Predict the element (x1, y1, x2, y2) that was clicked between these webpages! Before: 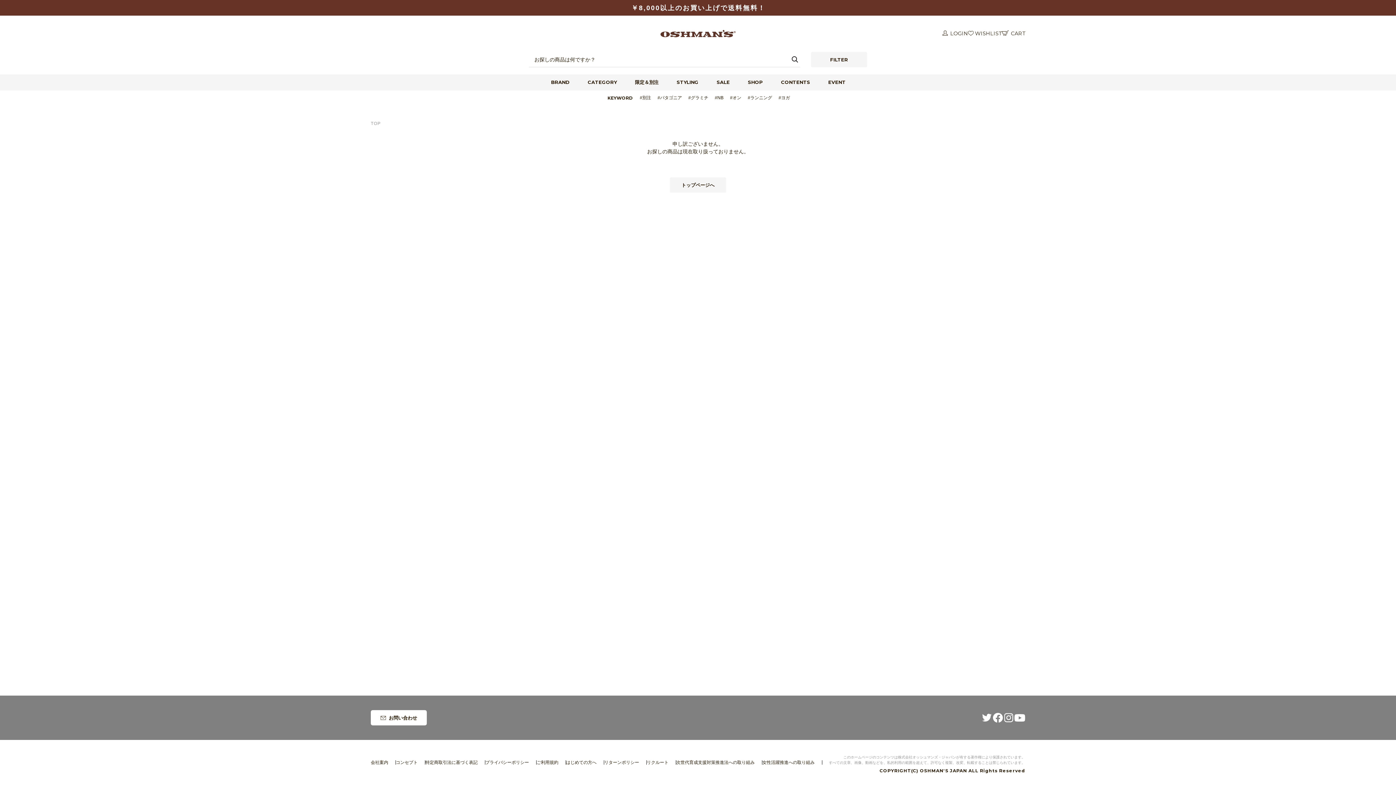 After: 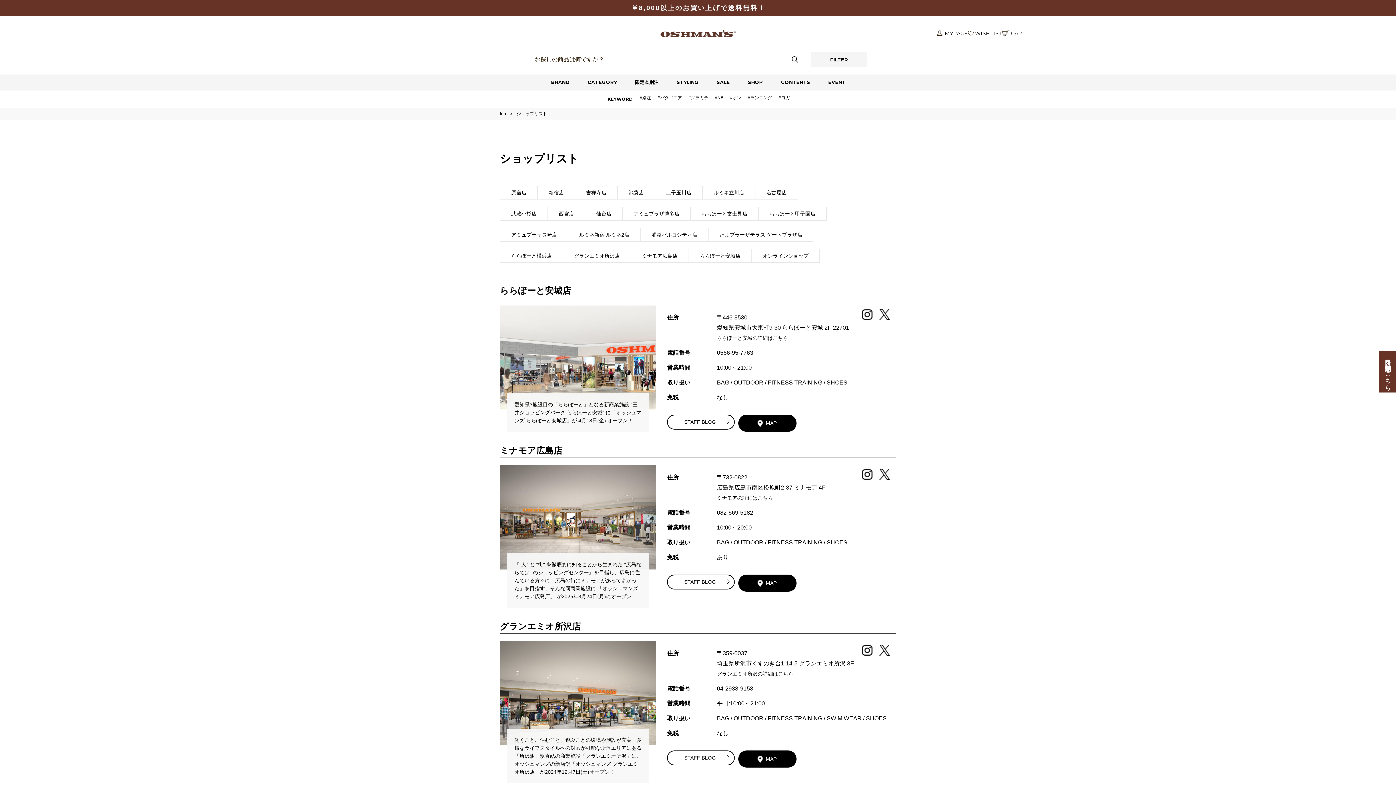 Action: bbox: (738, 74, 771, 90) label: SHOP